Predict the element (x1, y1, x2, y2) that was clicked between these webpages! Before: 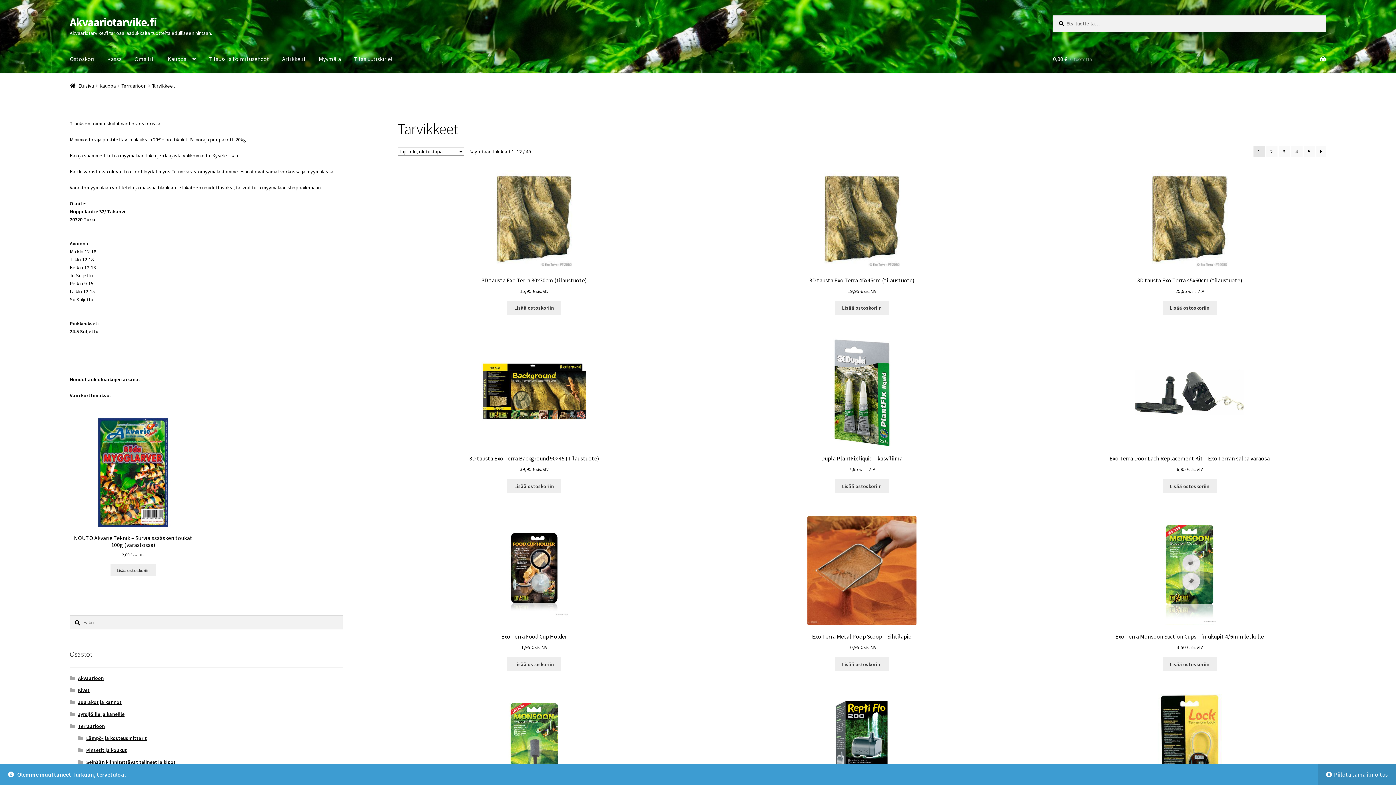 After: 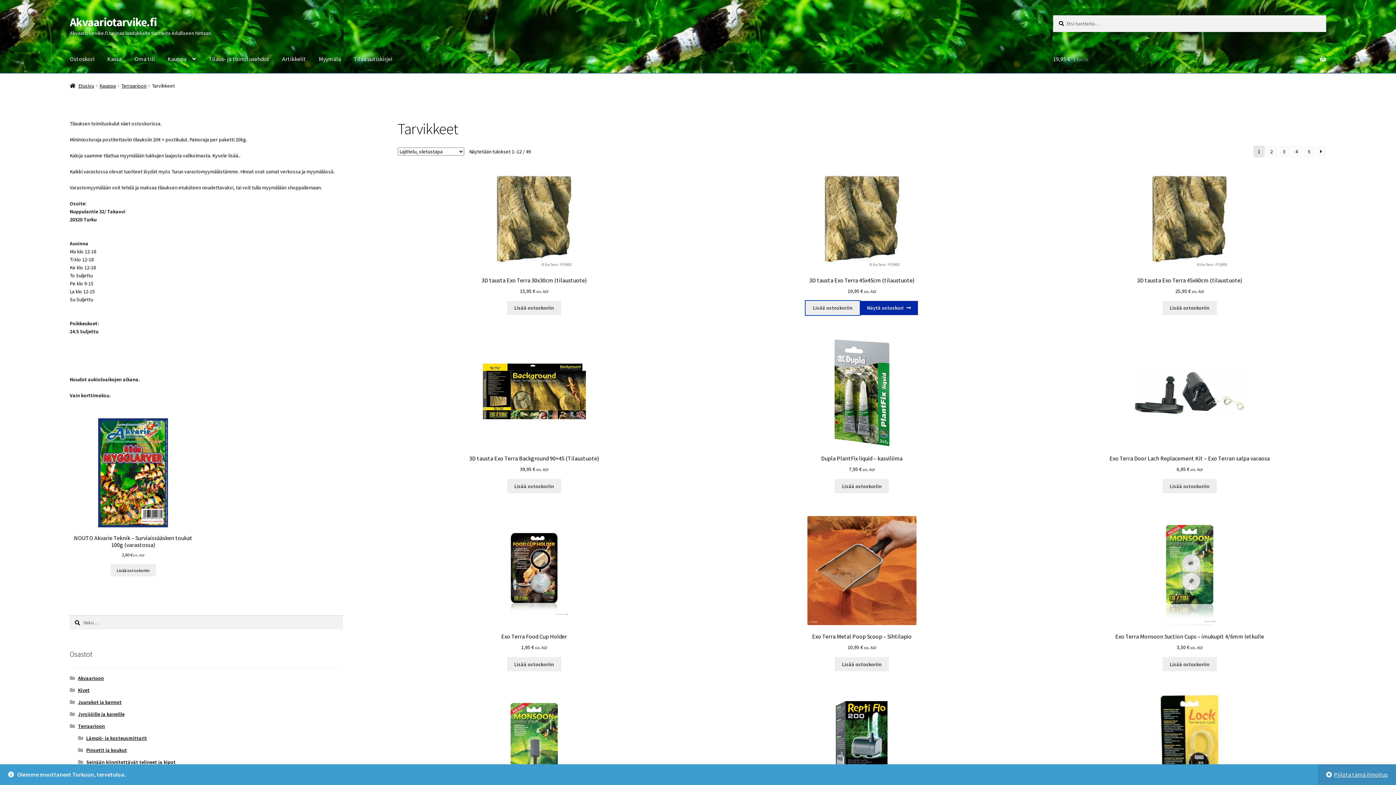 Action: label: Lisää ostoskoriin: “3D tausta Exo Terra 45x45cm (tilaustuote)” bbox: (835, 301, 889, 315)